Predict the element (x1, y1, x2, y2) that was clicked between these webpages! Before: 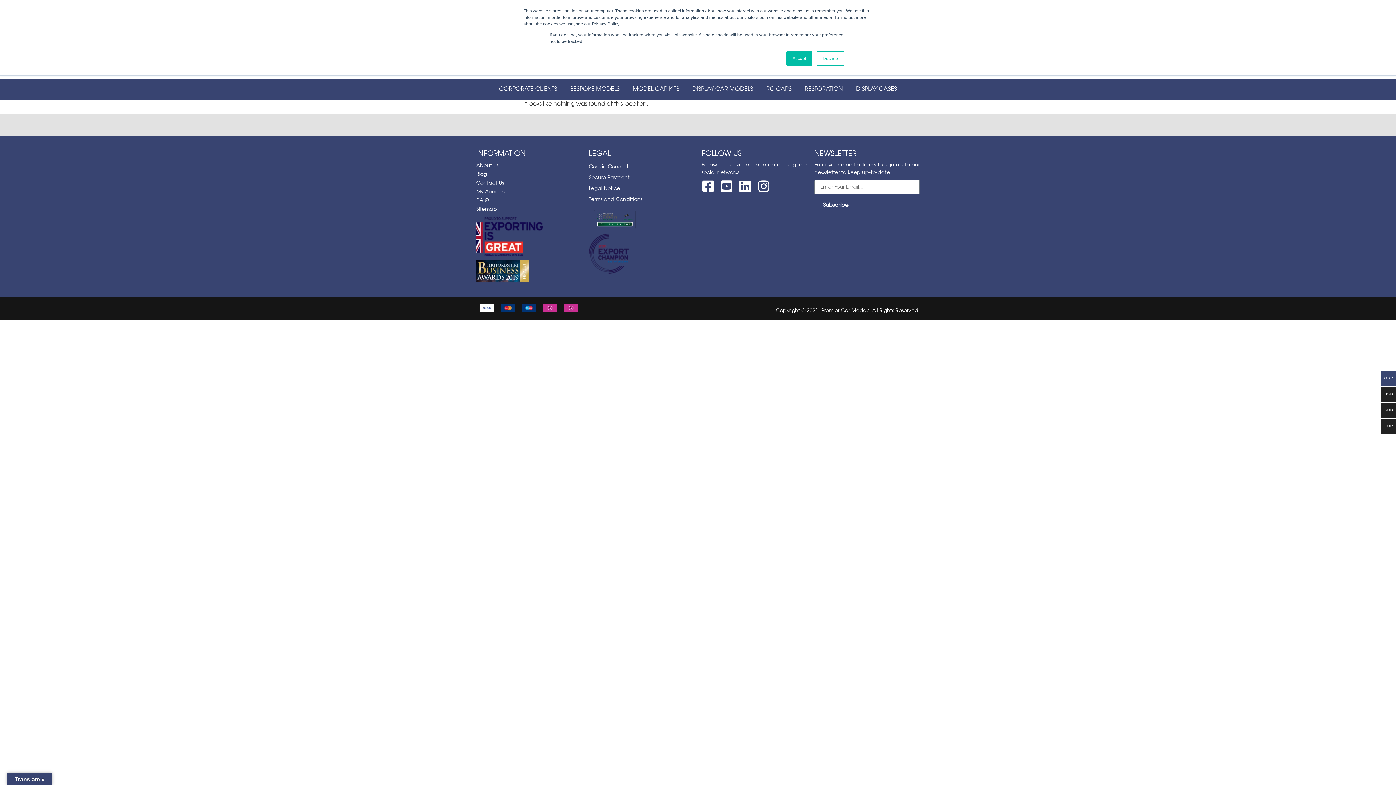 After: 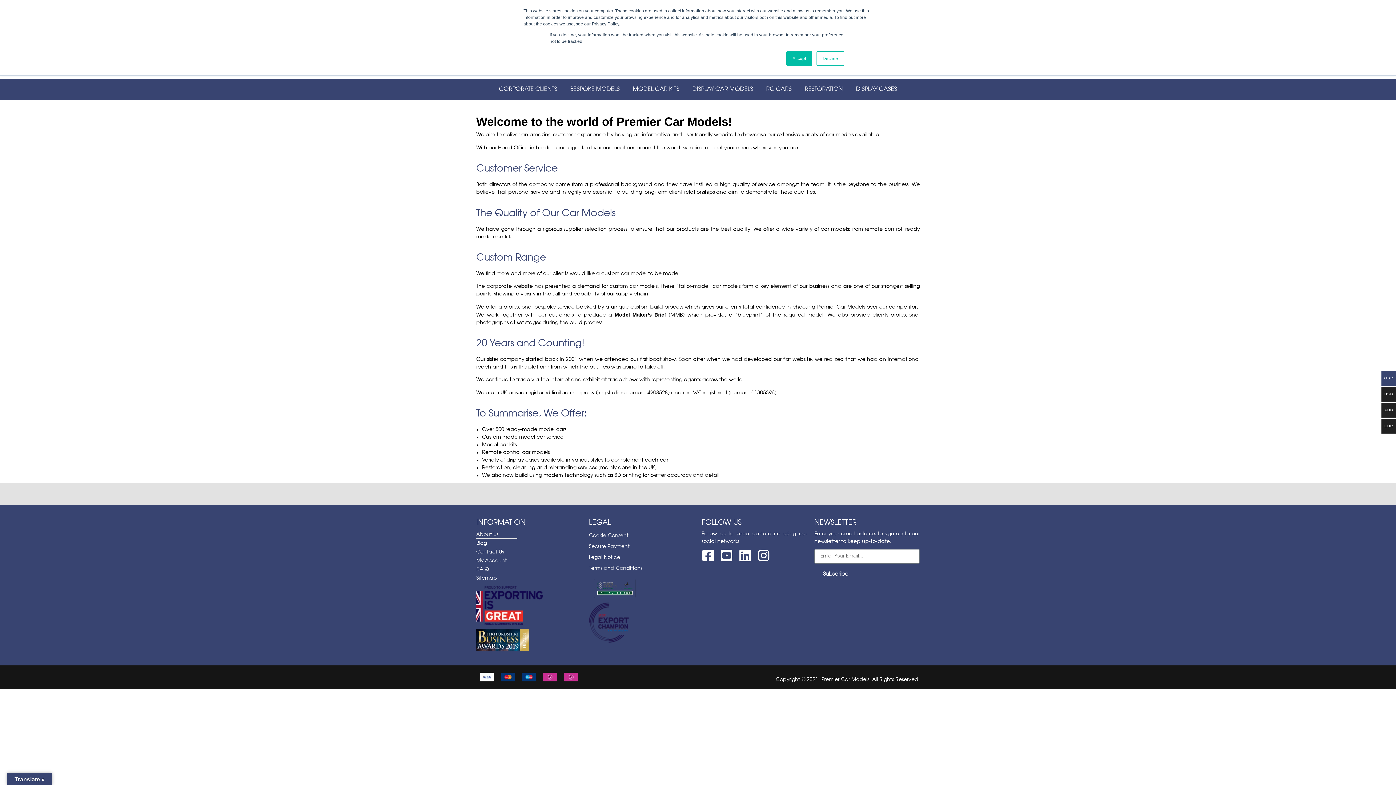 Action: label: About Us bbox: (476, 161, 517, 170)